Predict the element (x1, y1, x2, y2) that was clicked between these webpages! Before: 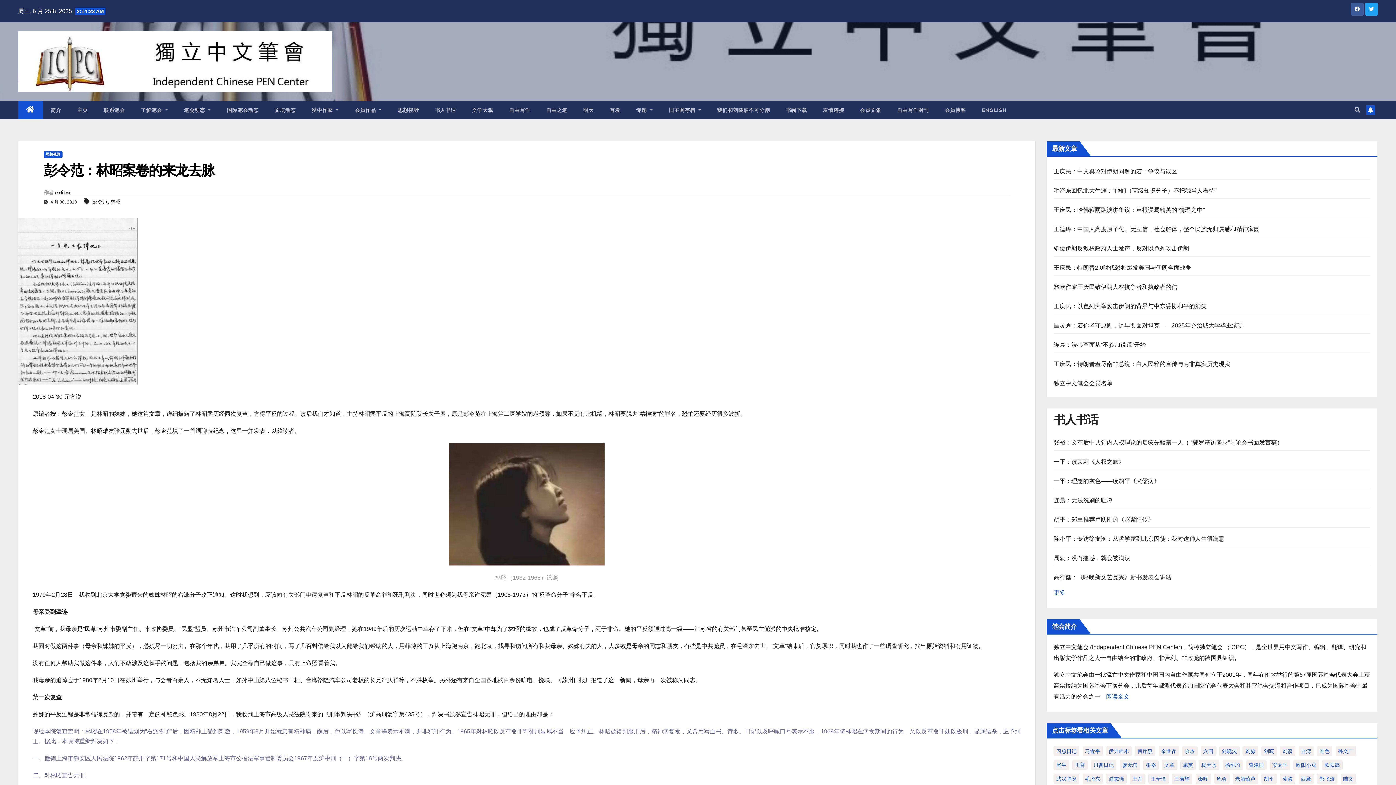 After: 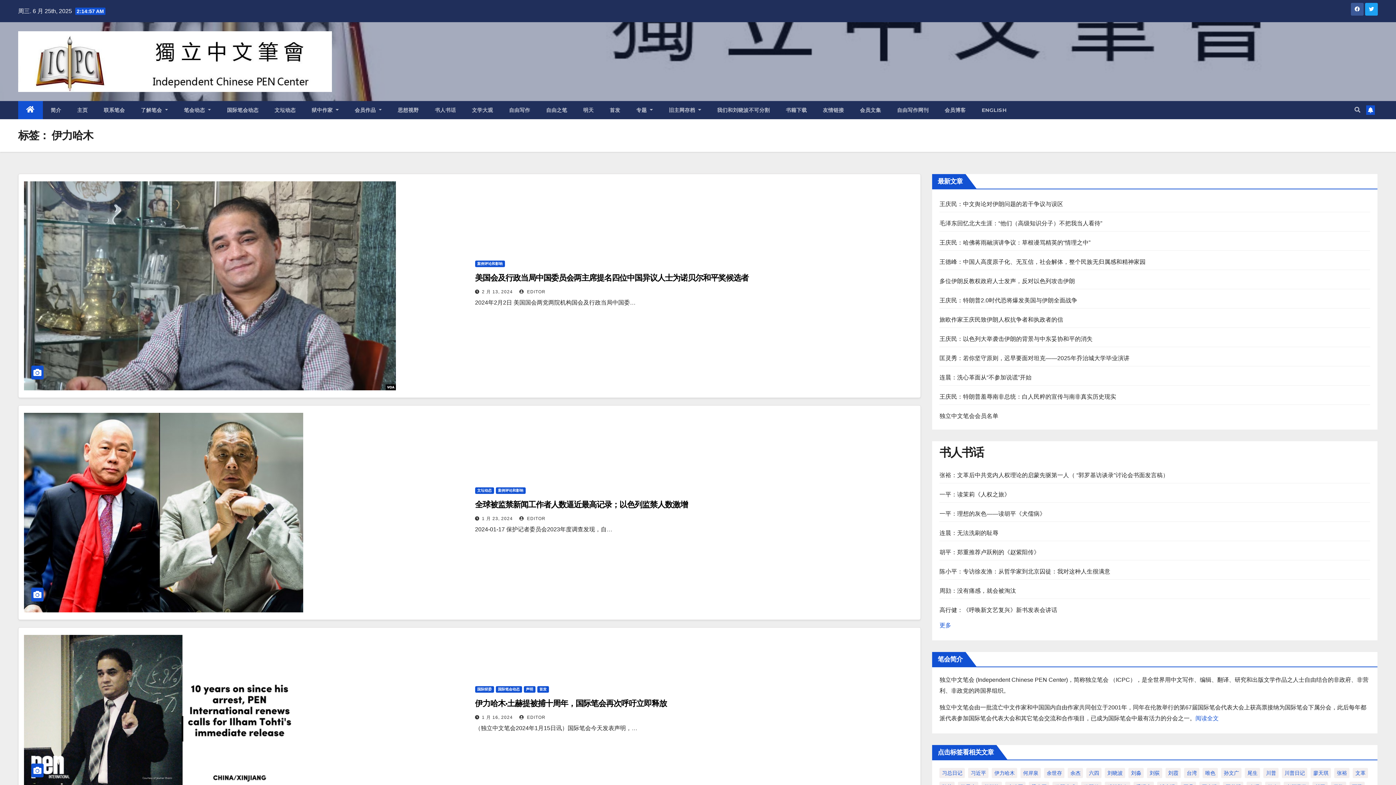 Action: bbox: (1106, 746, 1131, 756) label: 伊力哈木 (333 项)